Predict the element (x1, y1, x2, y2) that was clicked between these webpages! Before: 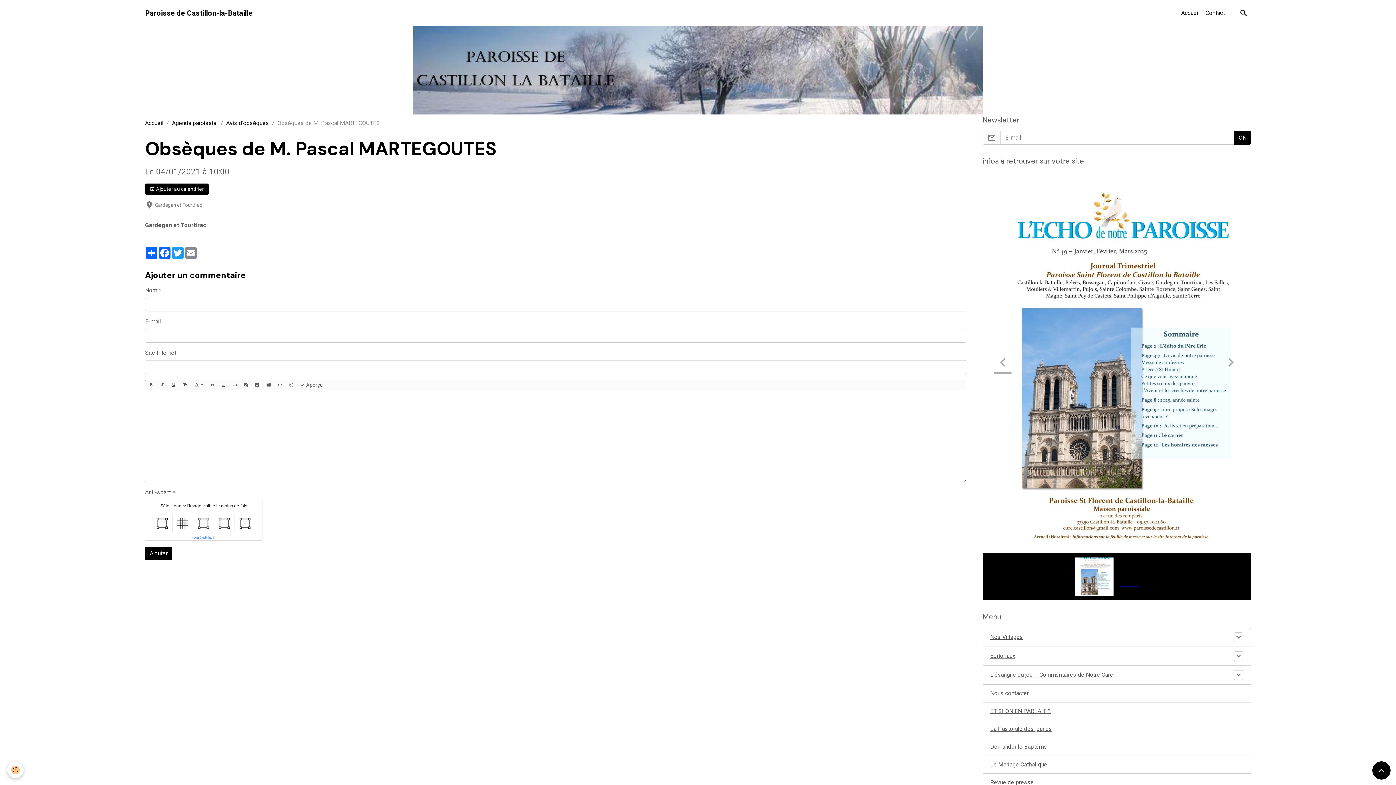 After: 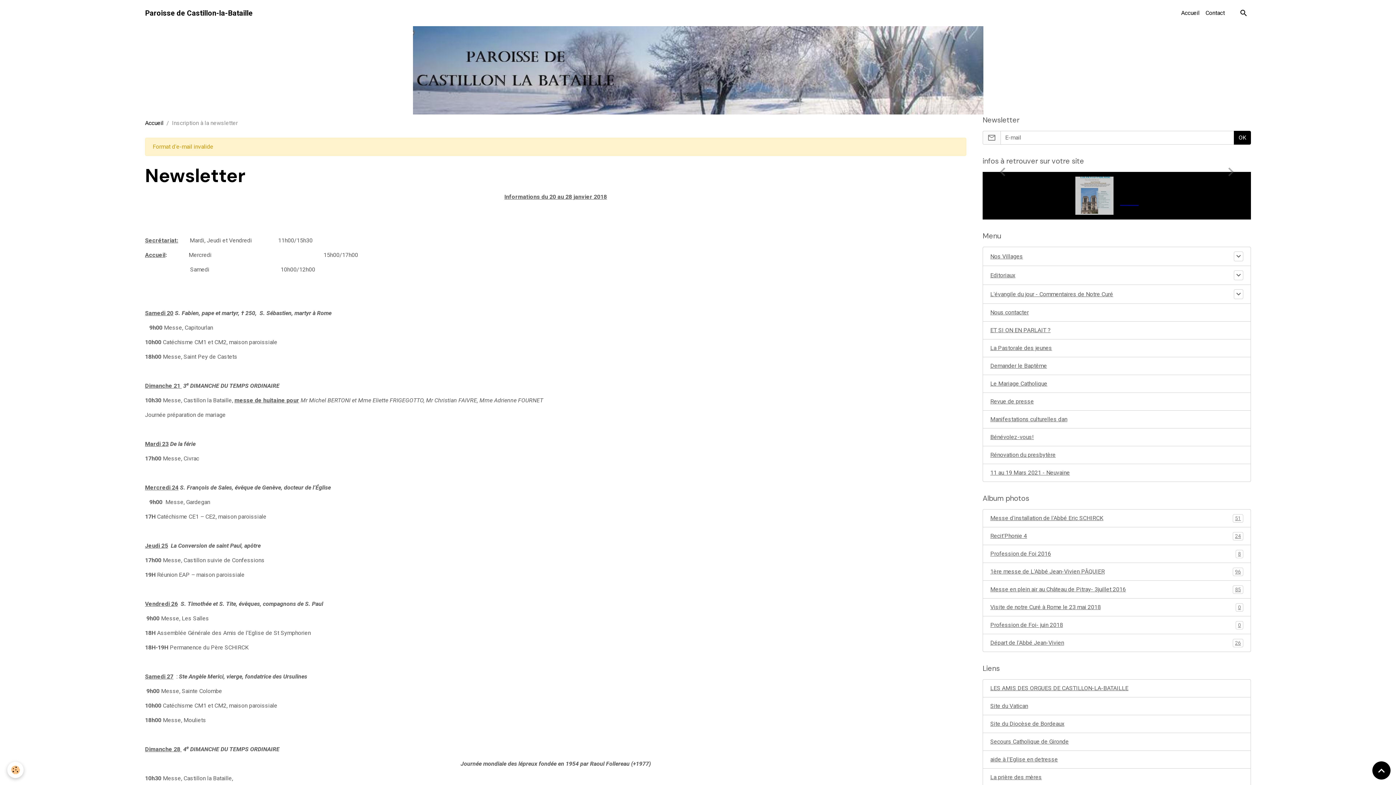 Action: label: OK bbox: (1234, 130, 1251, 144)